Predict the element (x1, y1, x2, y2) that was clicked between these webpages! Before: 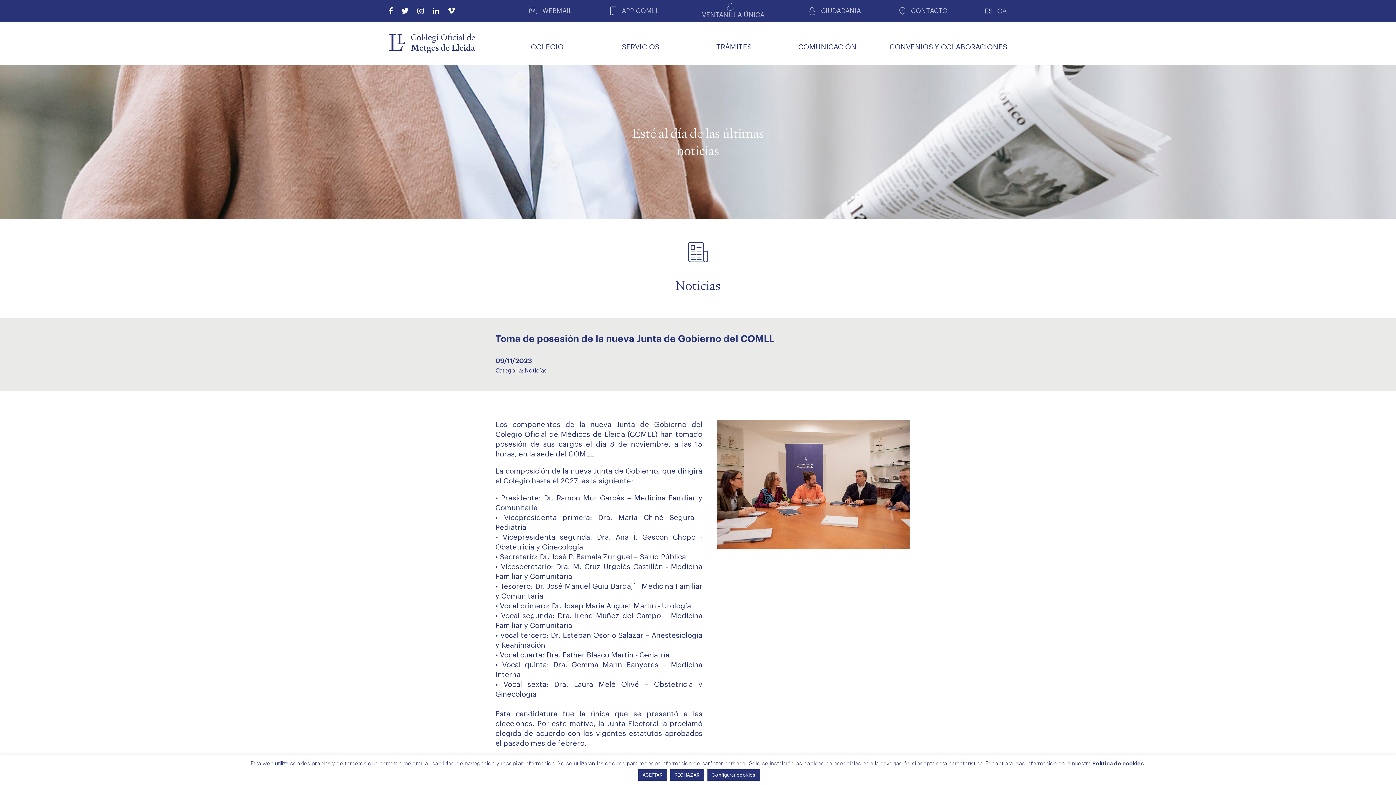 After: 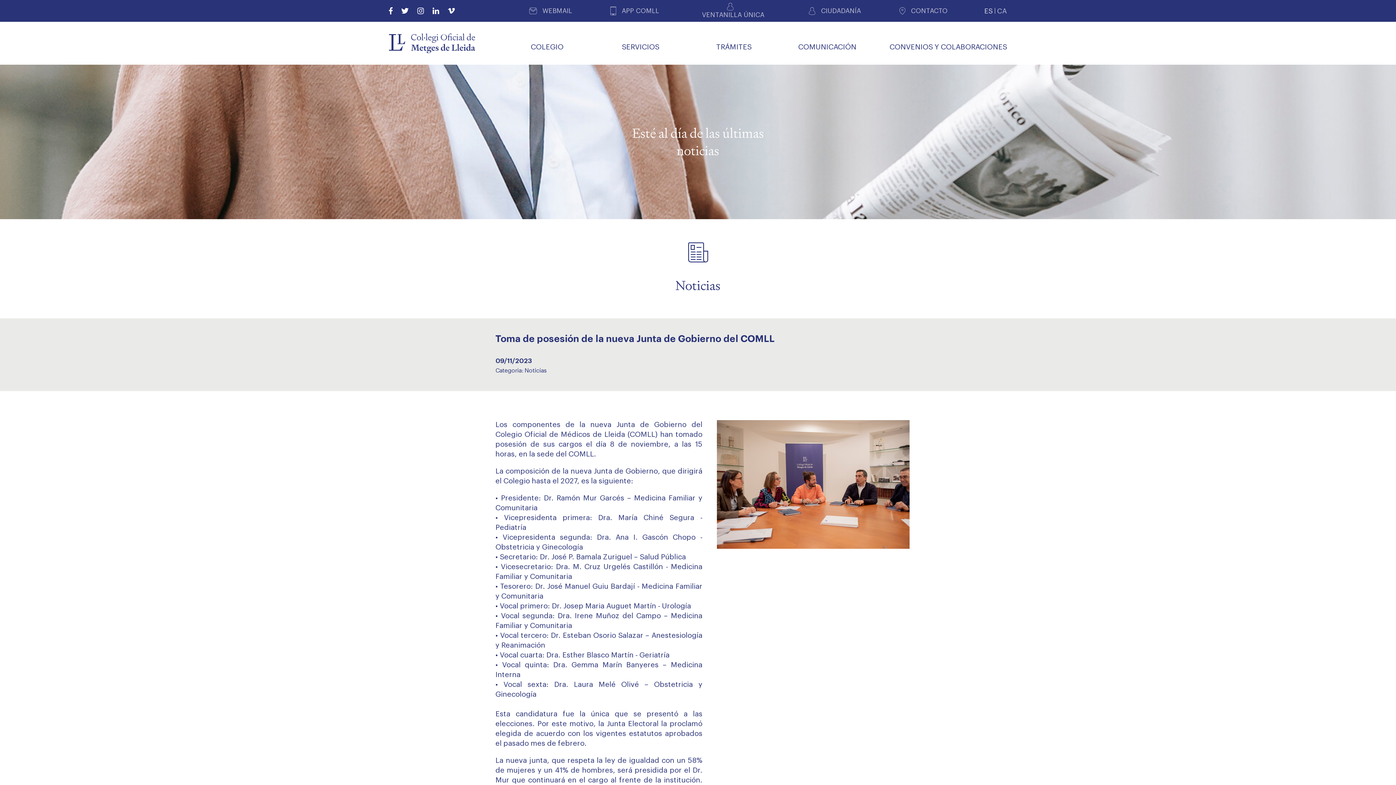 Action: bbox: (670, 769, 704, 781) label: RECHAZAR